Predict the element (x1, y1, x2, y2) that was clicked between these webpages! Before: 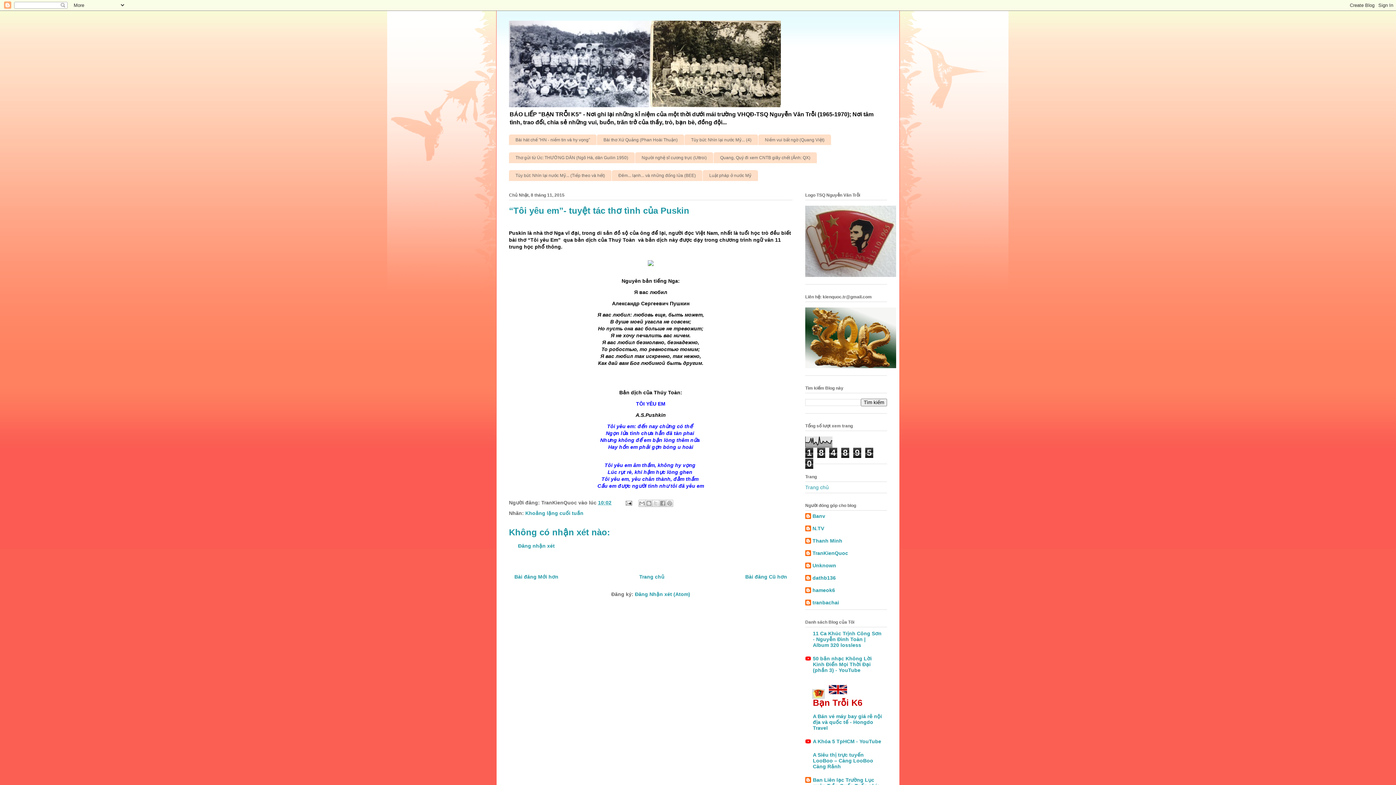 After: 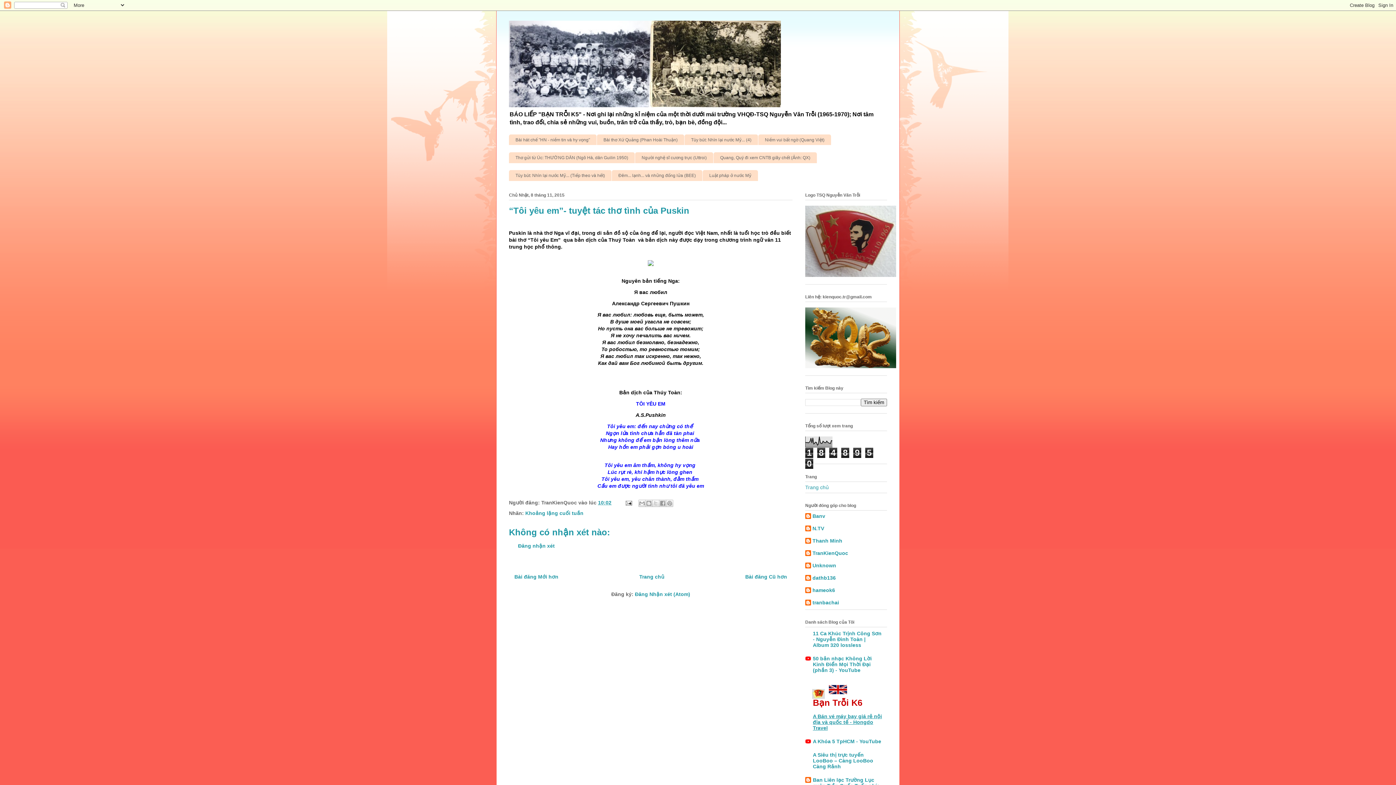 Action: bbox: (813, 713, 882, 731) label: A Bán vé máy bay giá rẻ nội địa và quốc tế - Hongdo Travel